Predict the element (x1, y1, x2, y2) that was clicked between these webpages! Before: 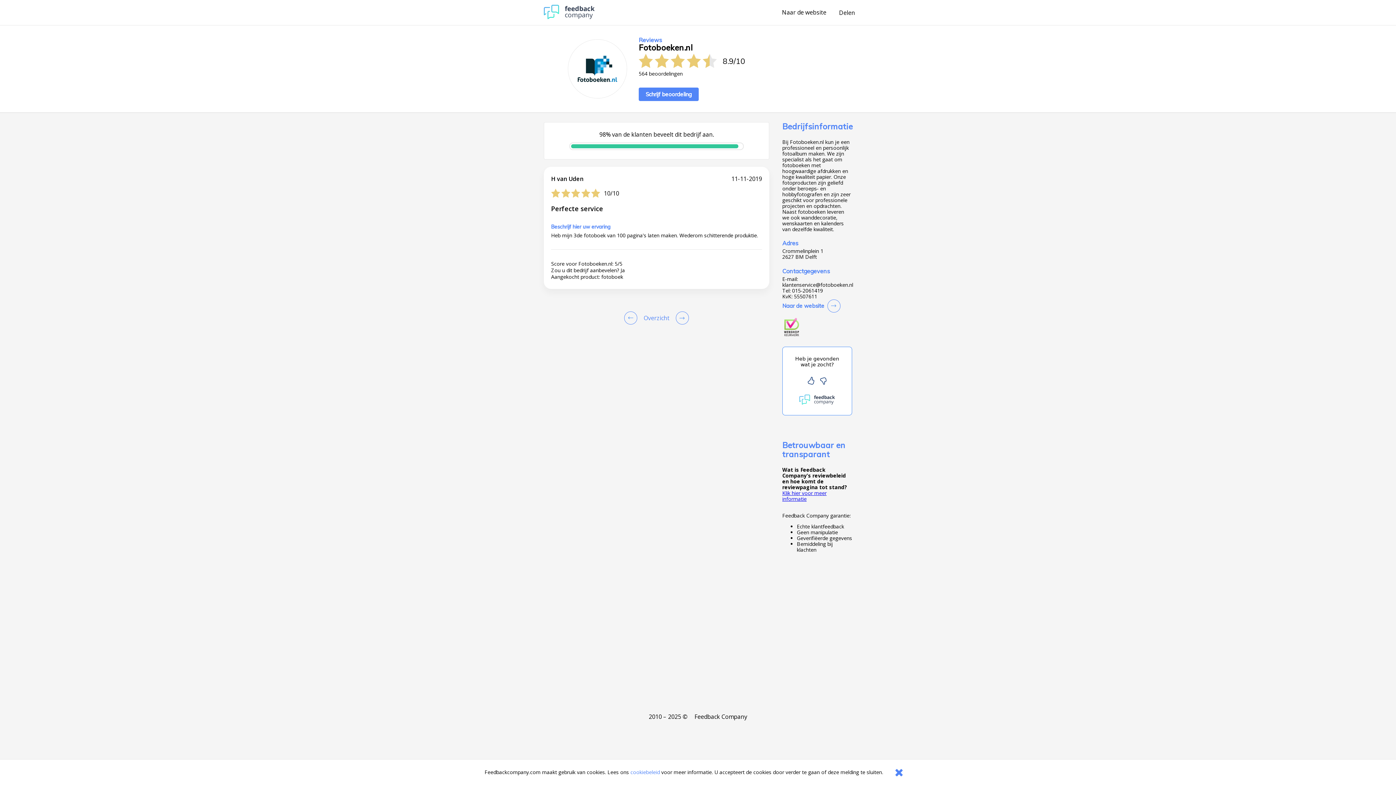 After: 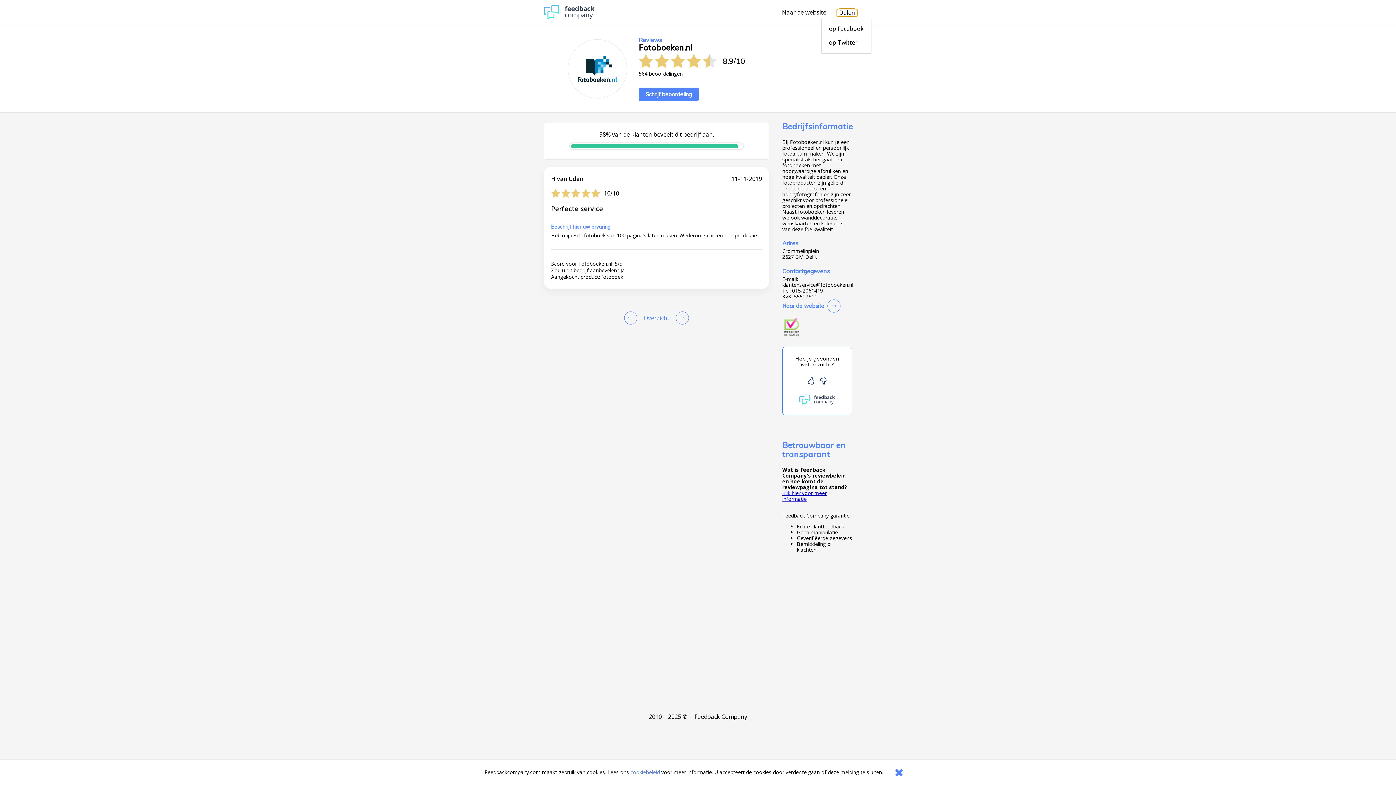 Action: bbox: (837, 8, 857, 16) label: Delen